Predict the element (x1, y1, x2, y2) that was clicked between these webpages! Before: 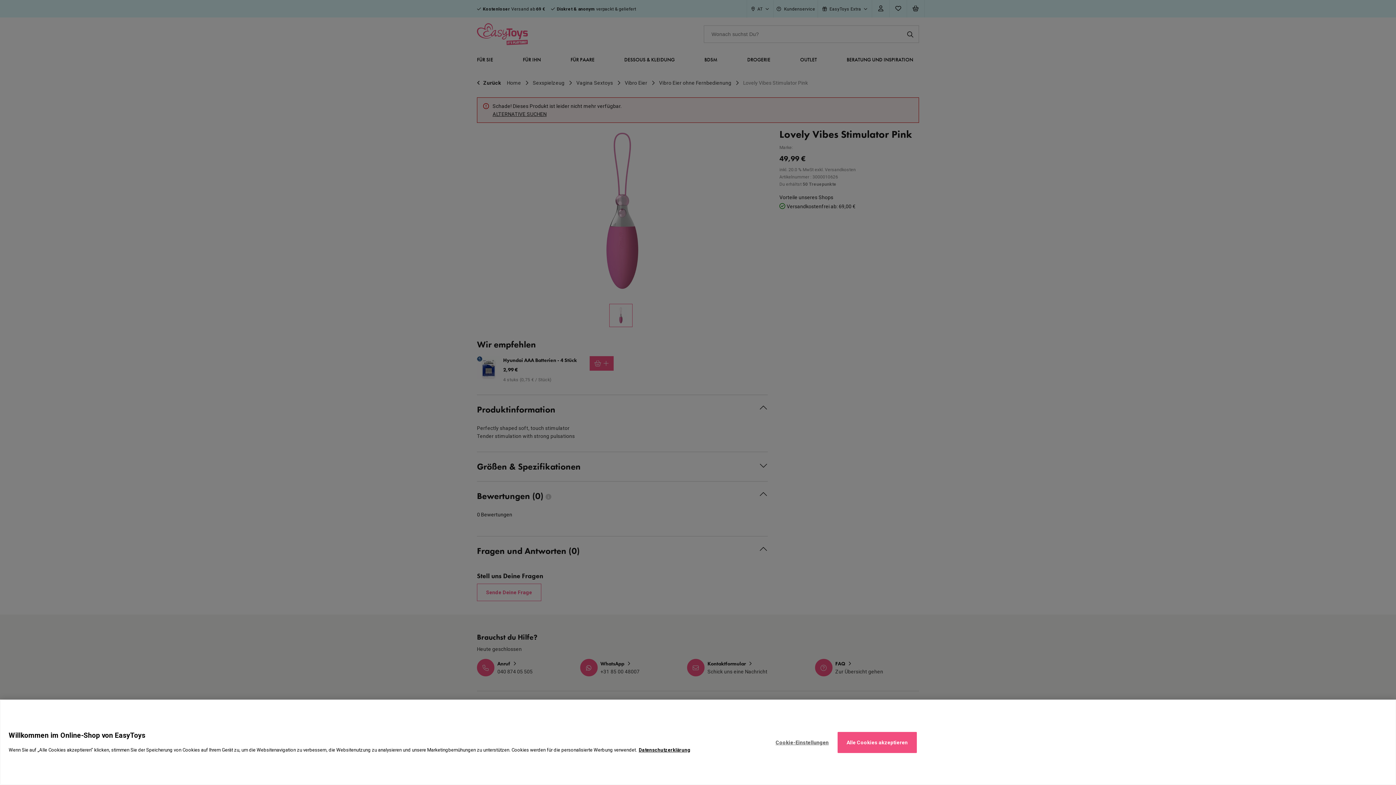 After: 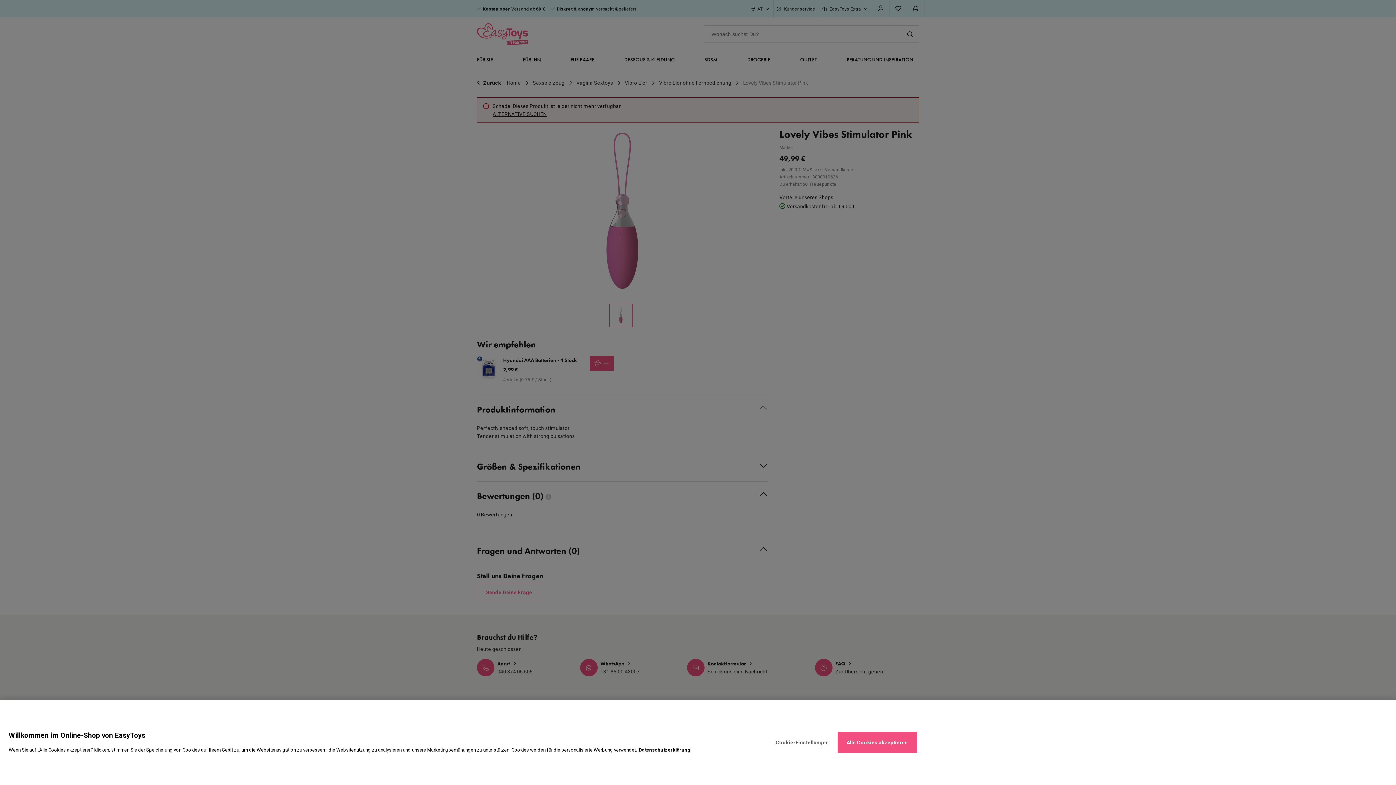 Action: bbox: (638, 747, 690, 753) label: Weitere Informationen zum Datenschutz, wird in neuer registerkarte geöffnet